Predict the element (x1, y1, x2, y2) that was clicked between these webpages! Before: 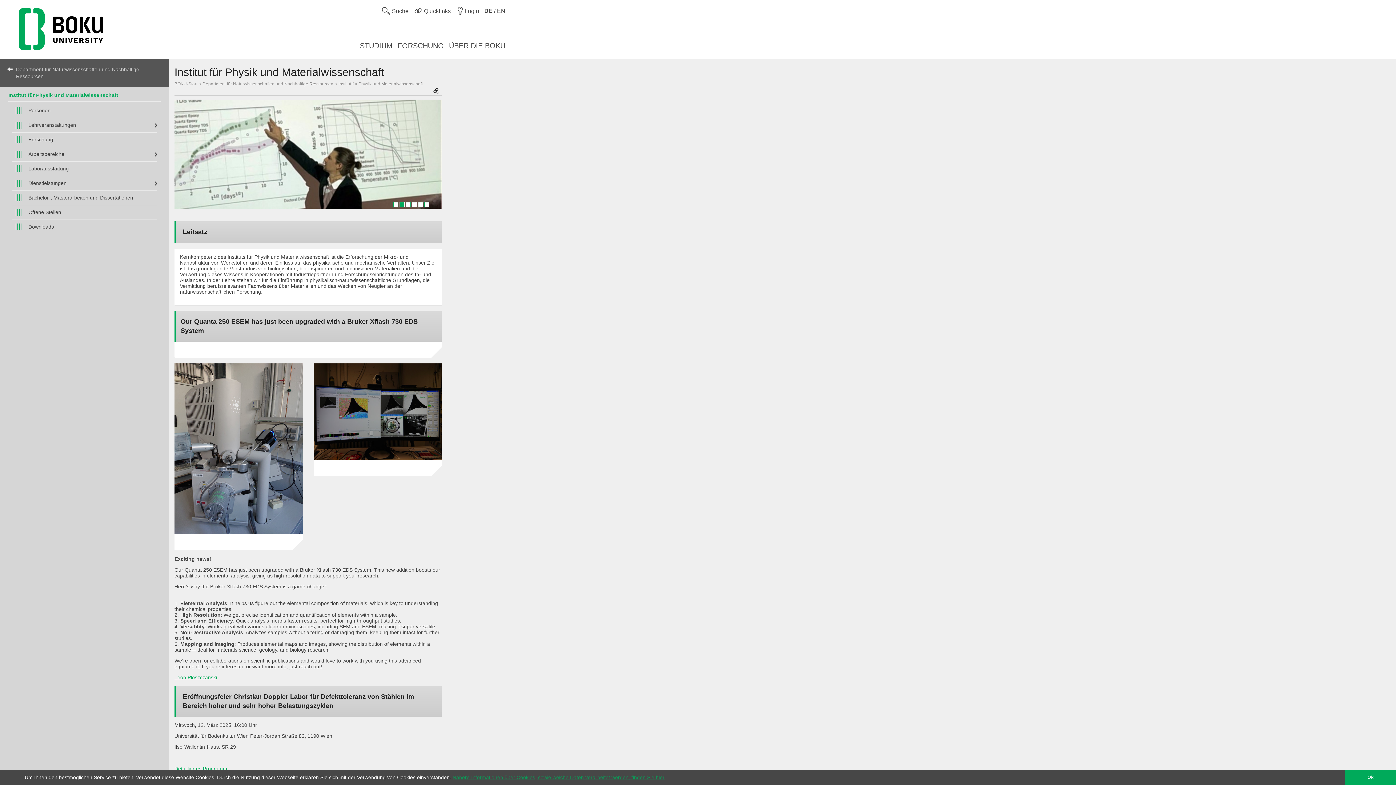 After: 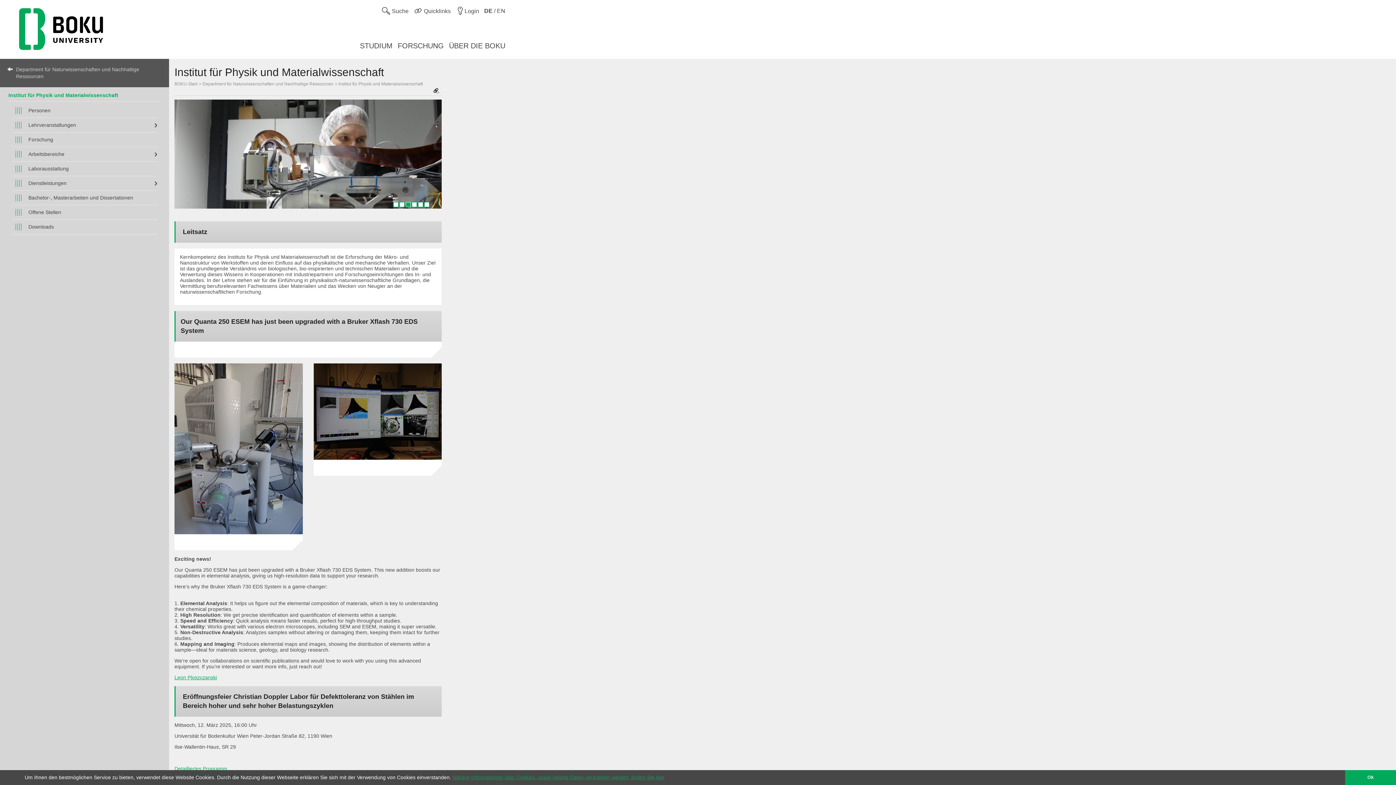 Action: bbox: (393, 202, 398, 206) label: 1